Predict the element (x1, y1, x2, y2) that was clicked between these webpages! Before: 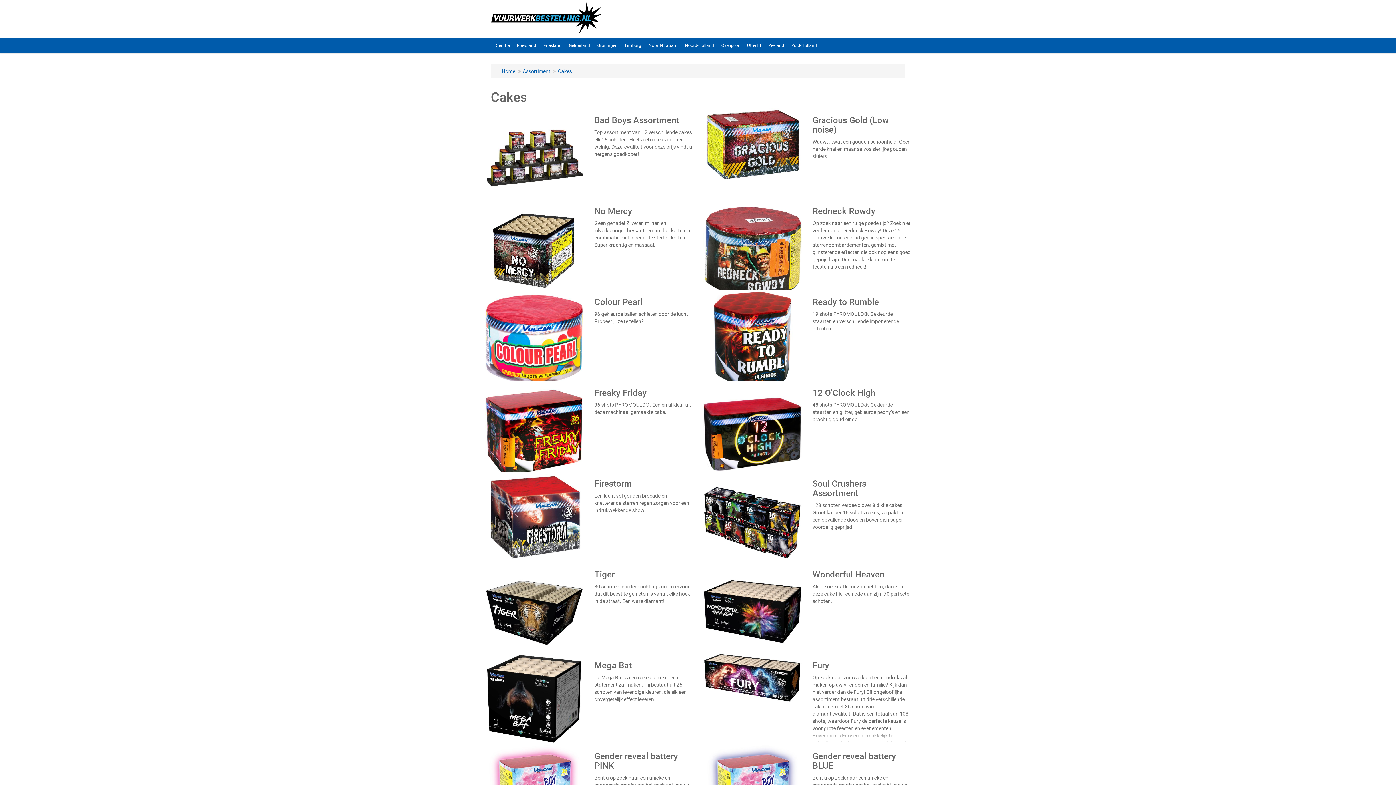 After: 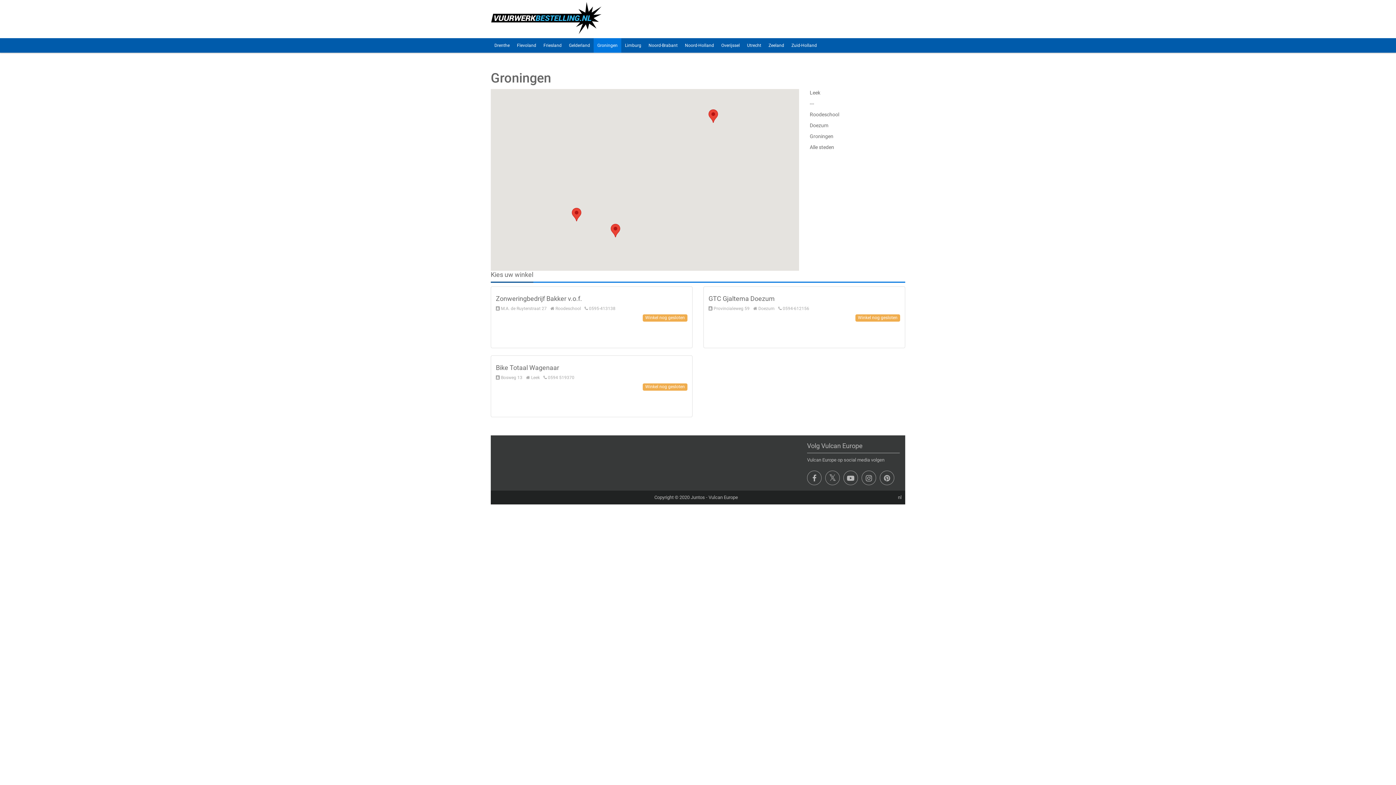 Action: label: Groningen bbox: (593, 38, 621, 52)